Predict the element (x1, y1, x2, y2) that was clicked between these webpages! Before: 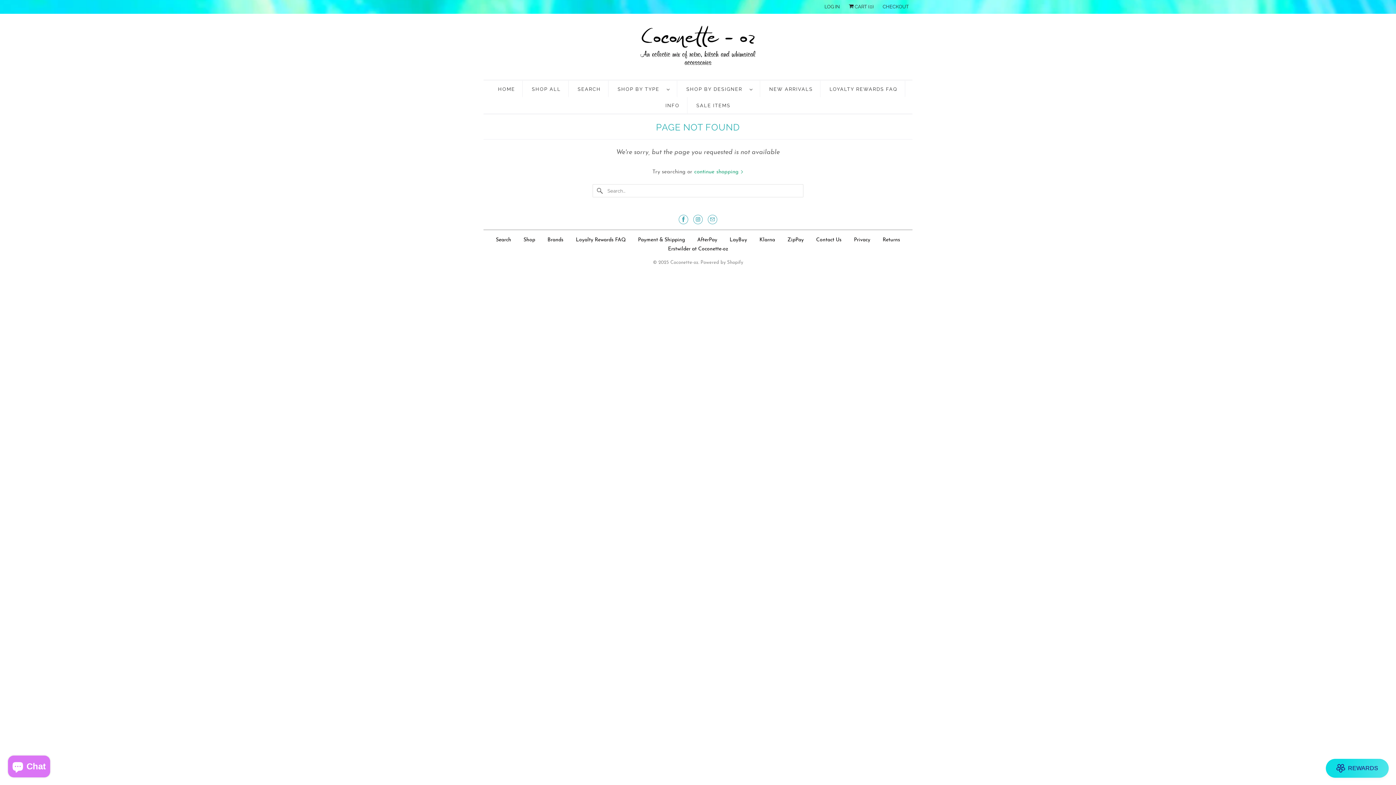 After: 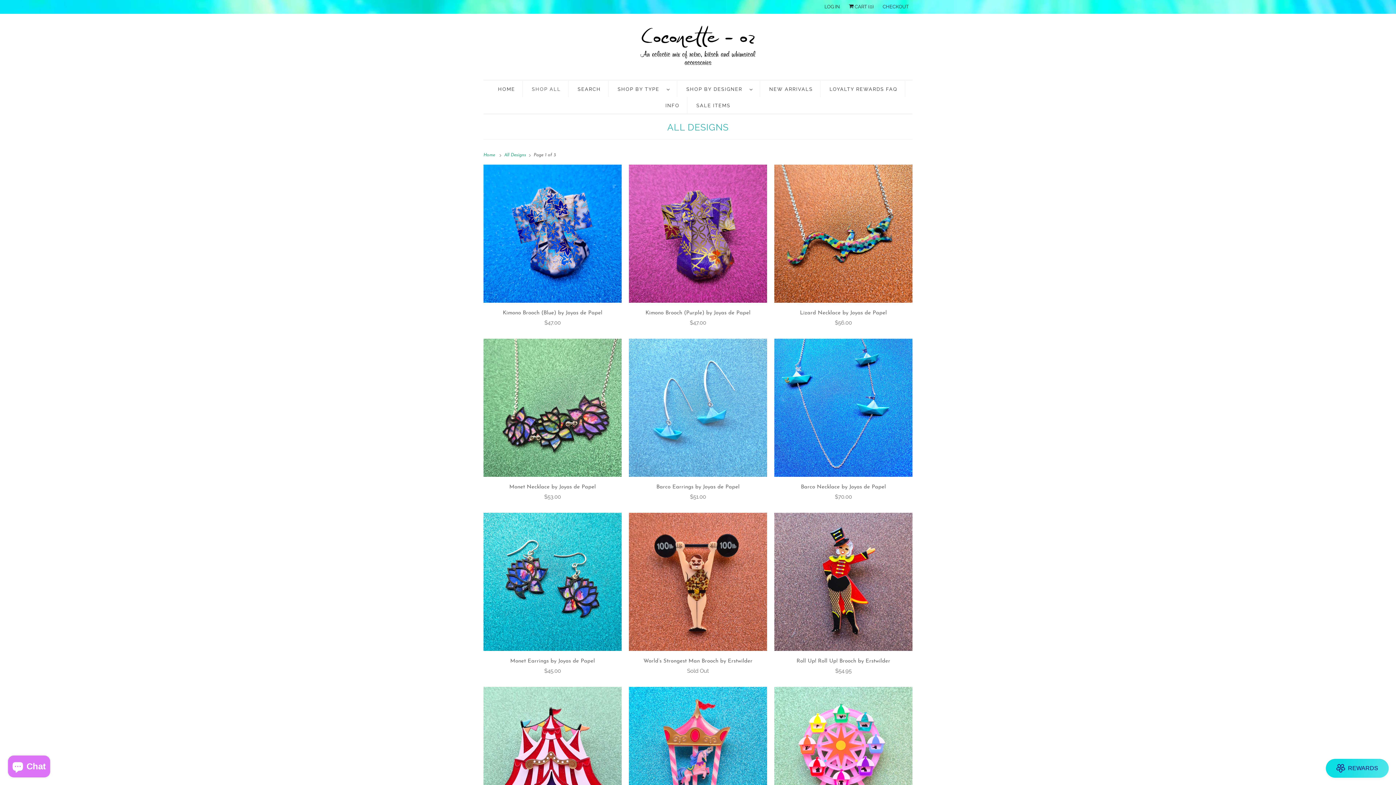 Action: label: Shop bbox: (523, 237, 535, 242)